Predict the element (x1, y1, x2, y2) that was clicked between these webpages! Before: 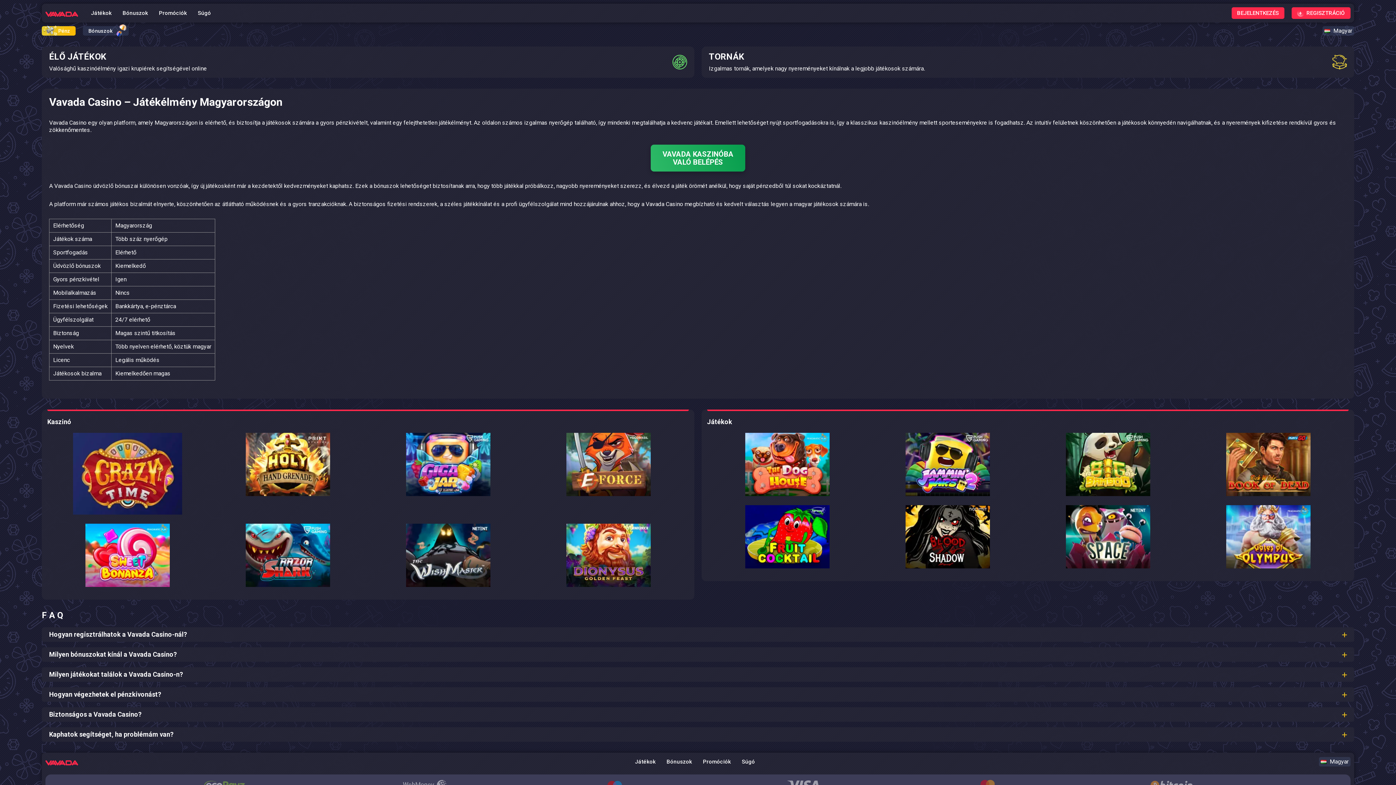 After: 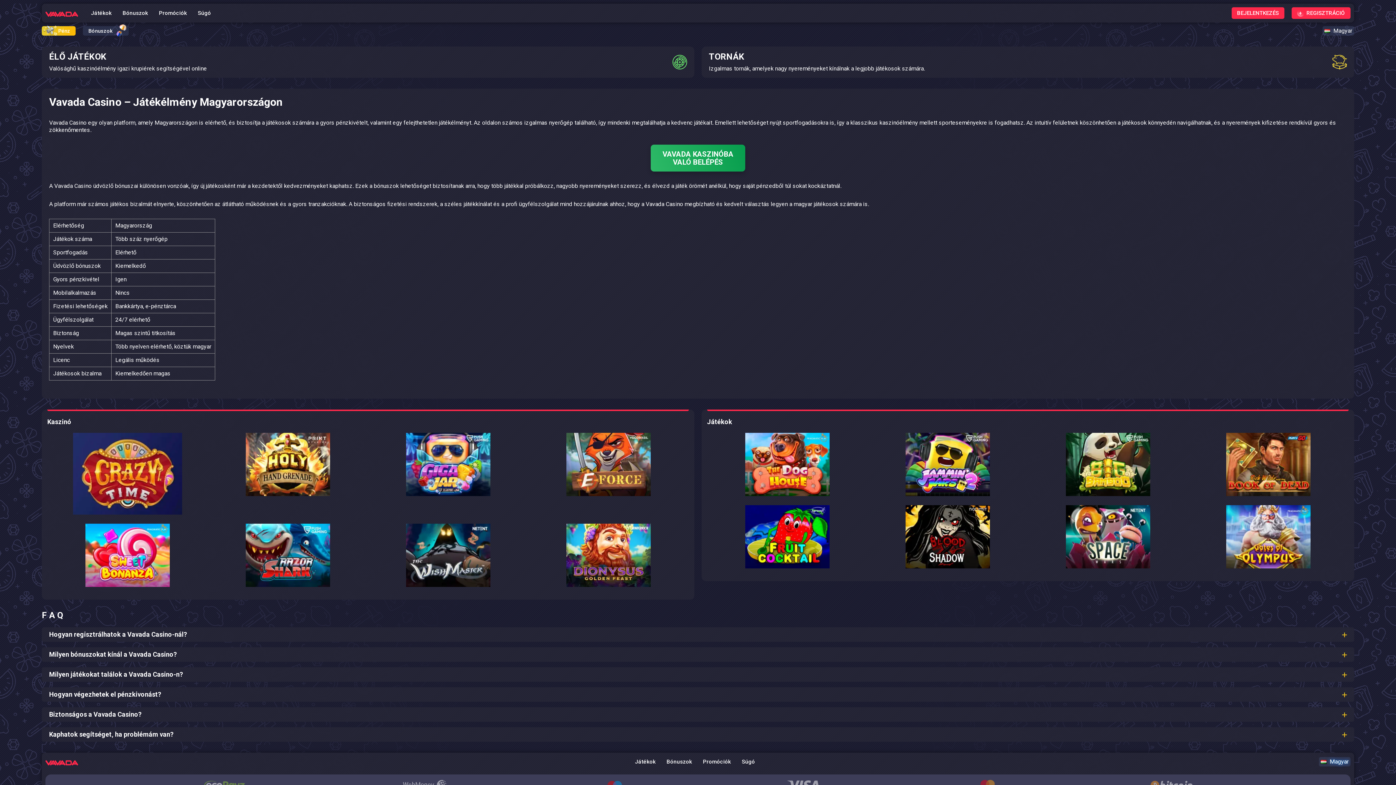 Action: bbox: (1319, 757, 1350, 766) label: Magyar